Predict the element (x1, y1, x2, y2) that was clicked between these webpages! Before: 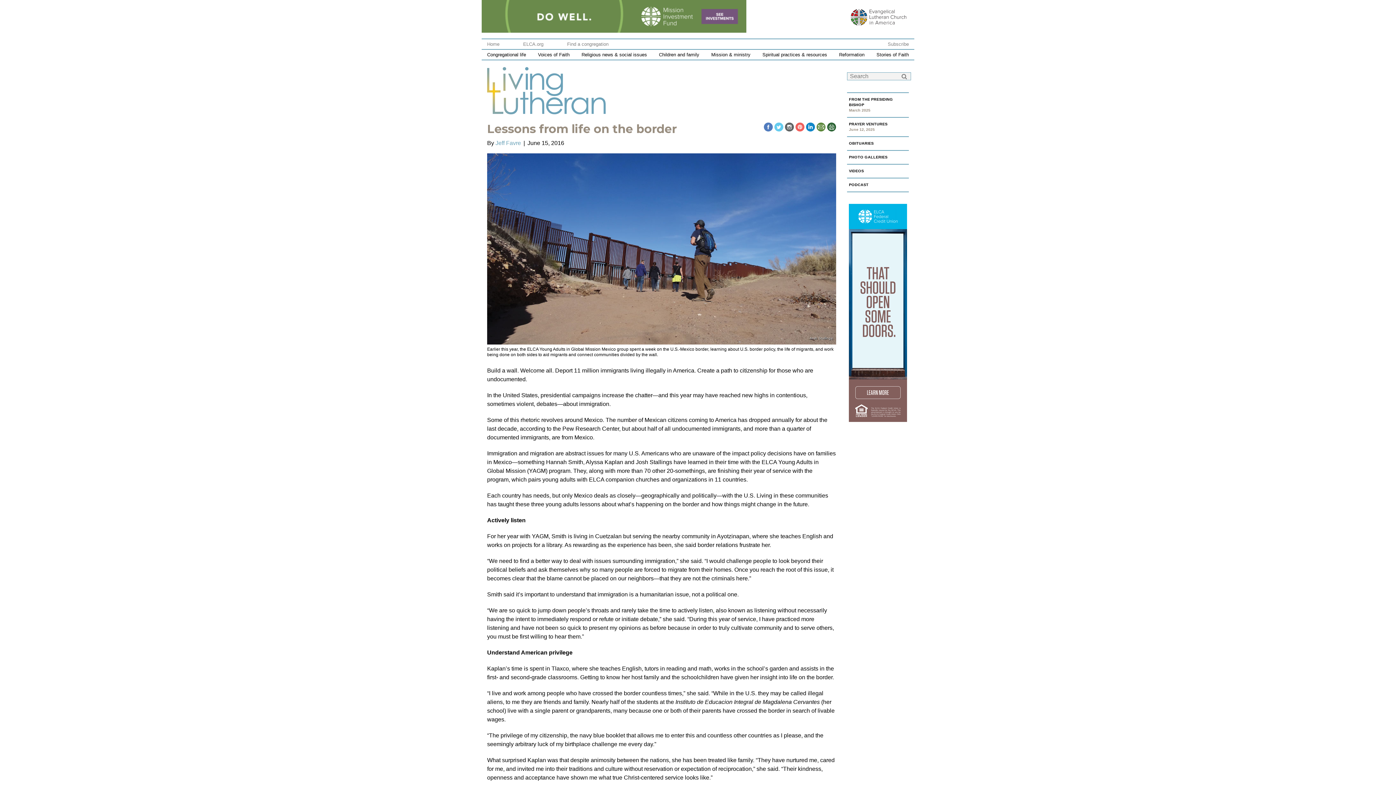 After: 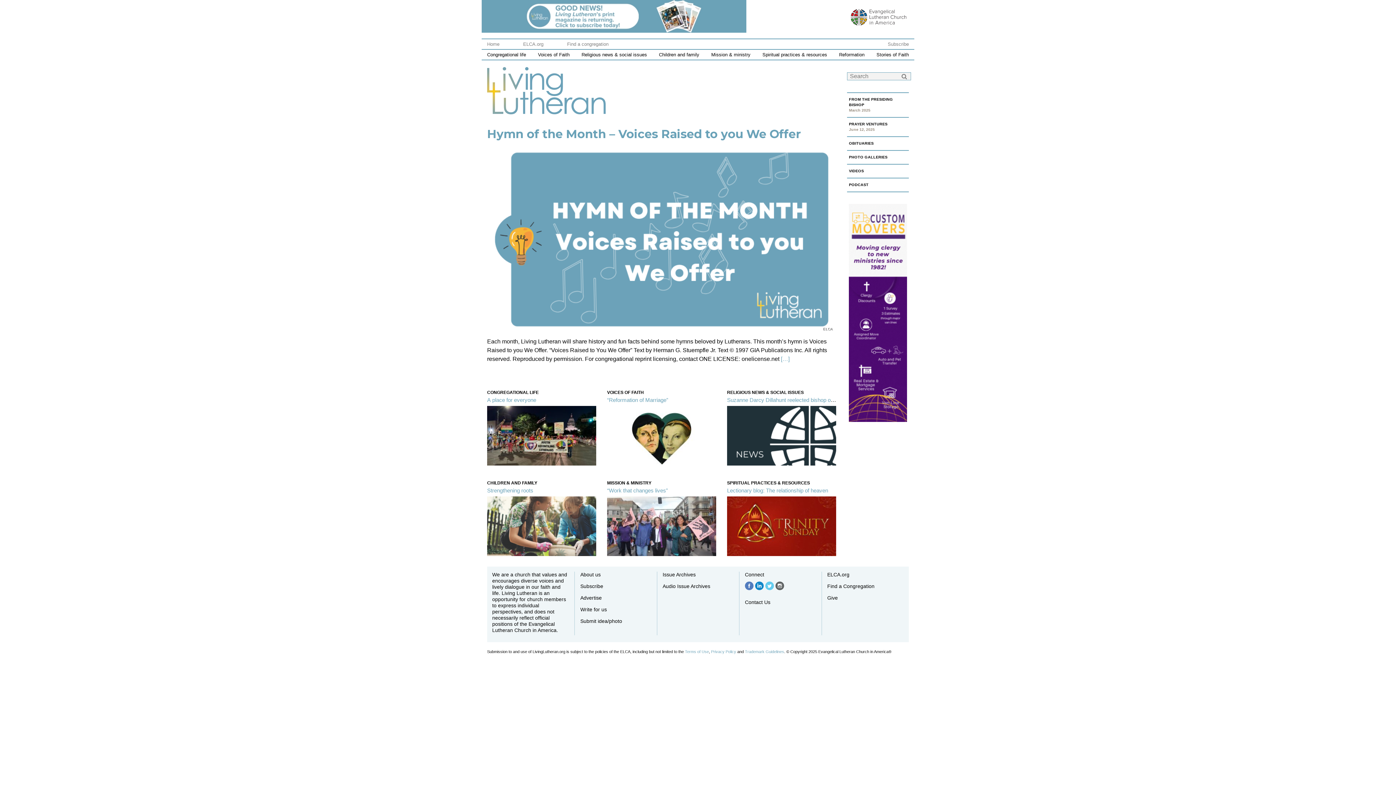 Action: bbox: (487, 87, 605, 93)